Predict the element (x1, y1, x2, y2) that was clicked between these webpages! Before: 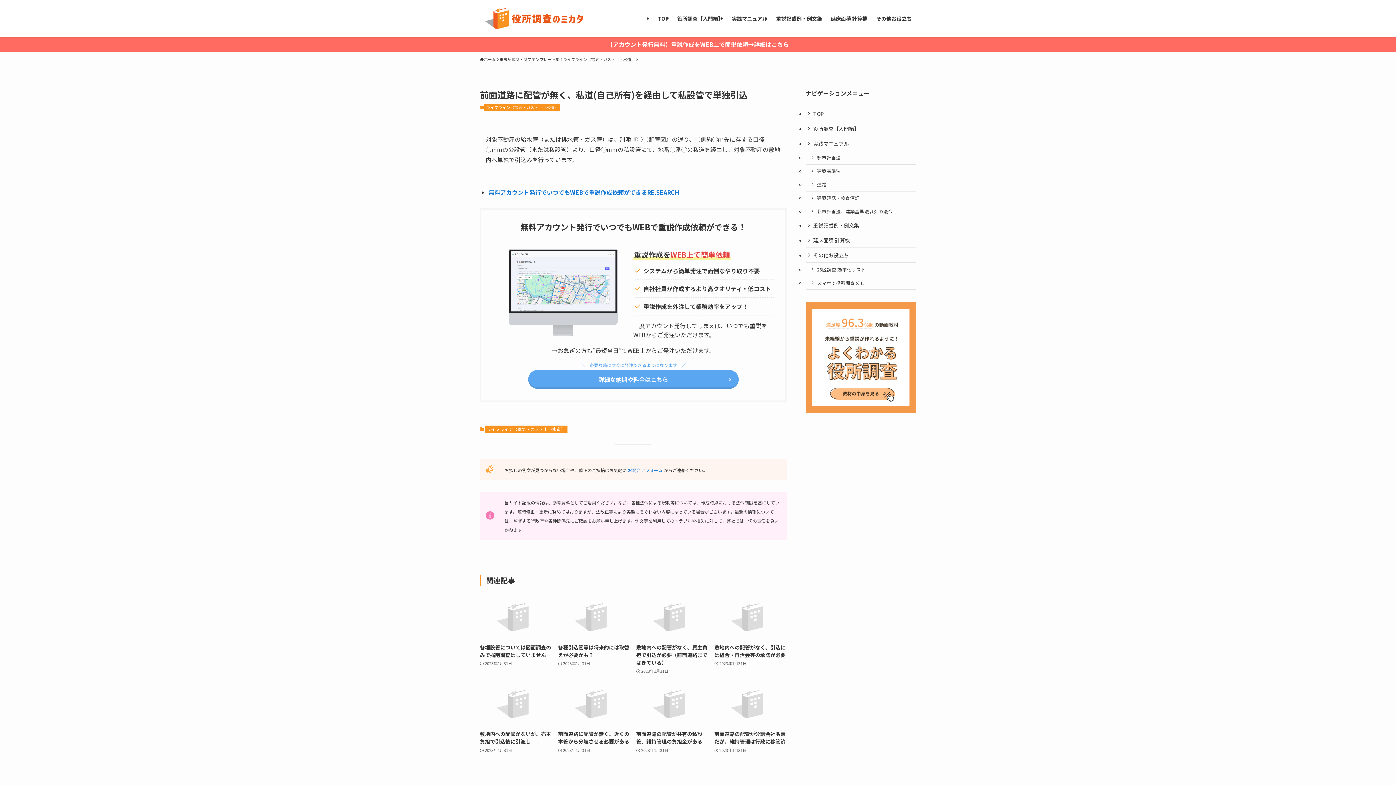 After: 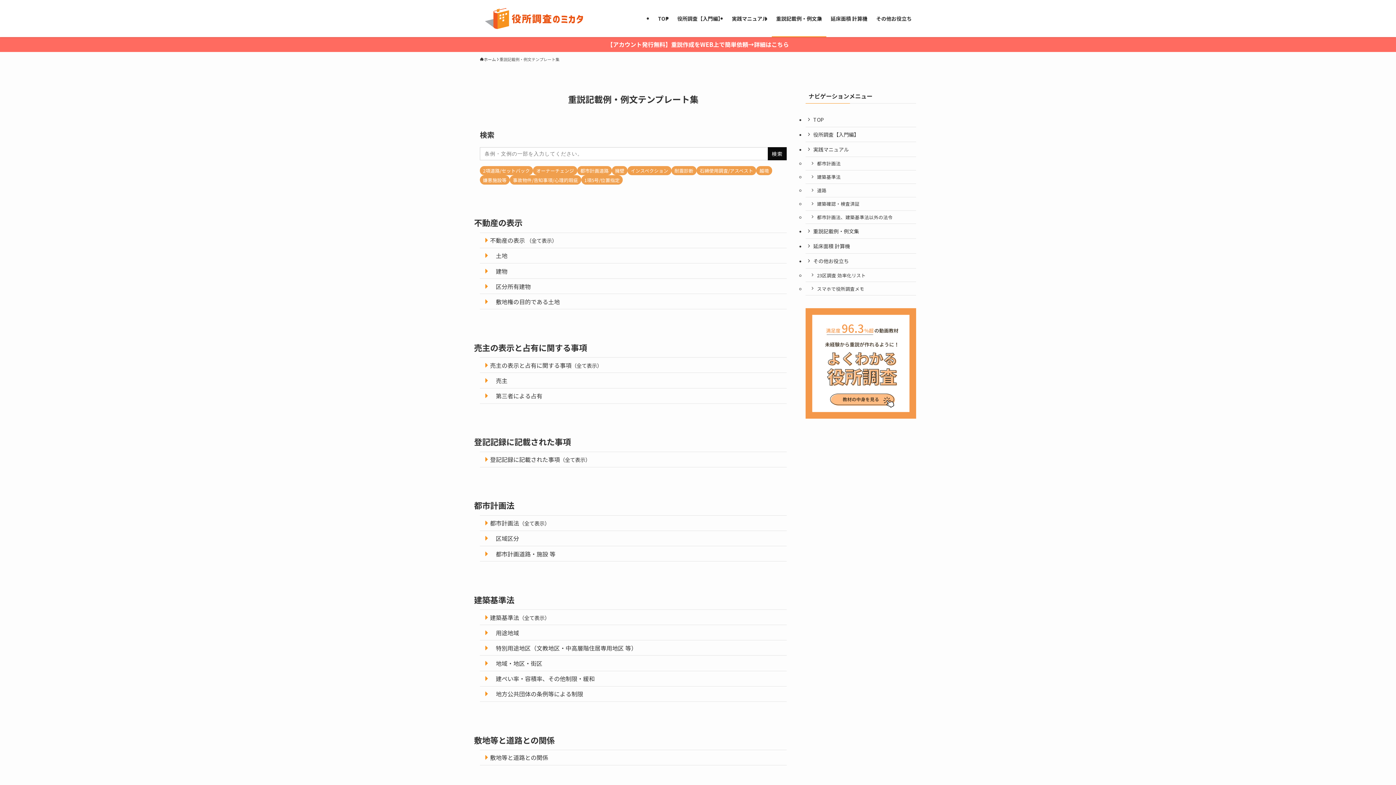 Action: bbox: (772, 0, 826, 37) label: 重説記載例・例文集